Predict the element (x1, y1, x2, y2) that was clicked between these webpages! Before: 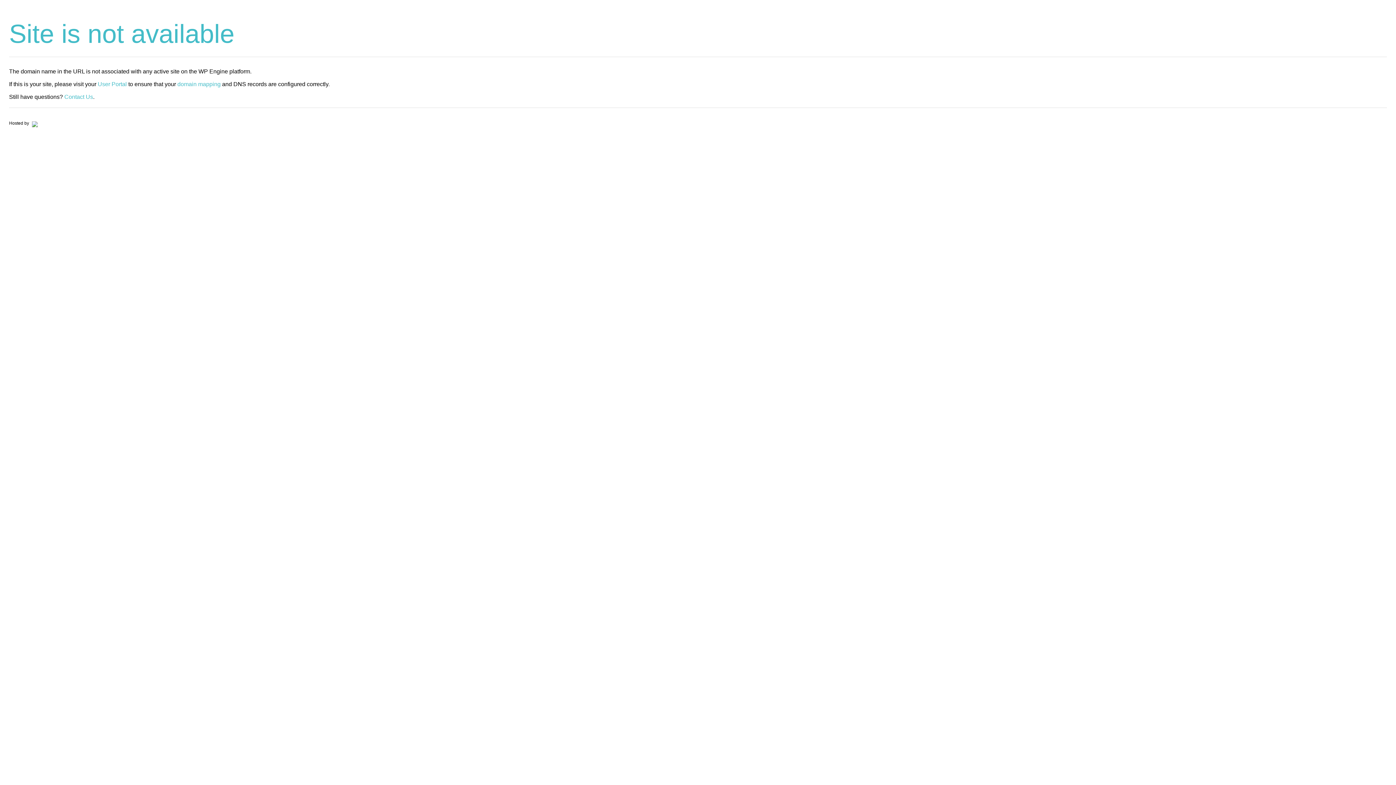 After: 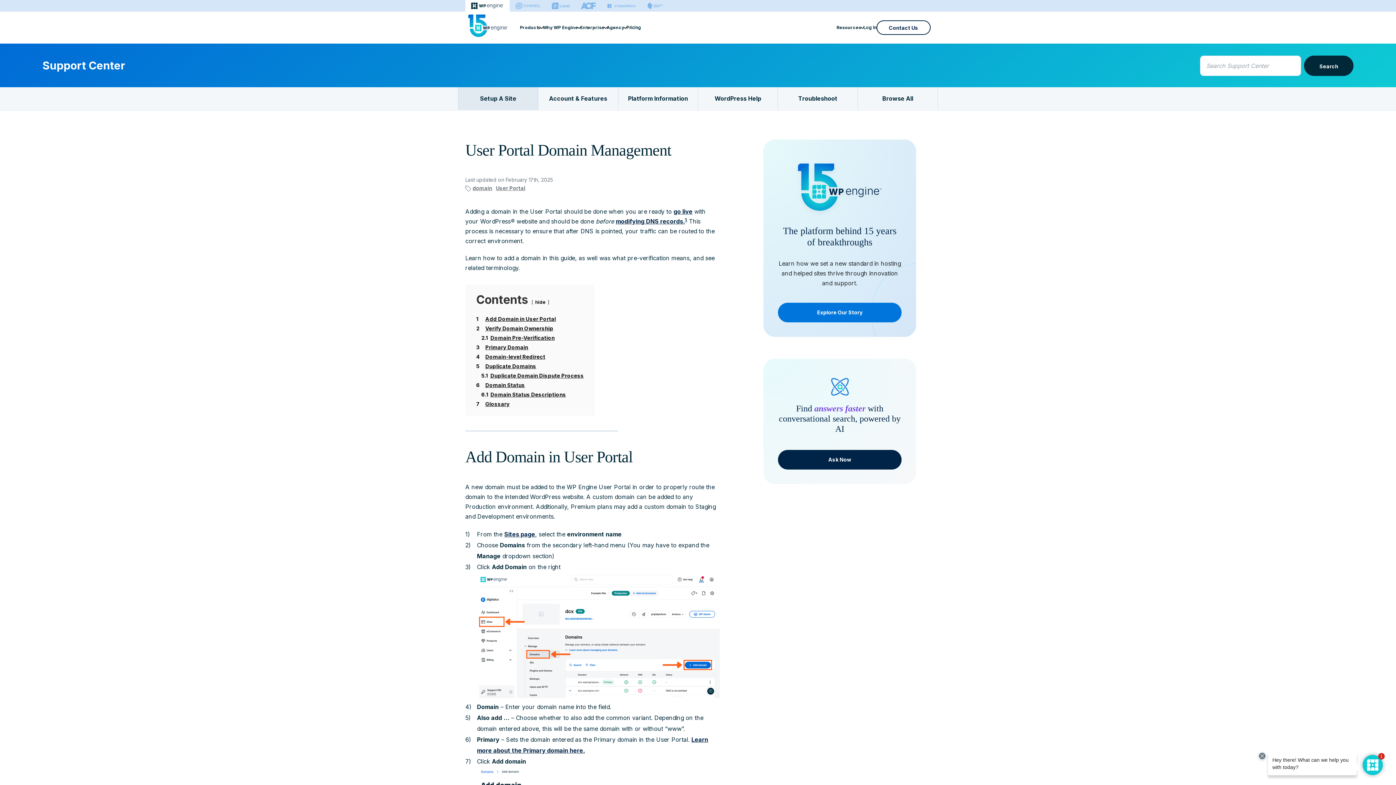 Action: label: domain mapping bbox: (177, 81, 220, 87)